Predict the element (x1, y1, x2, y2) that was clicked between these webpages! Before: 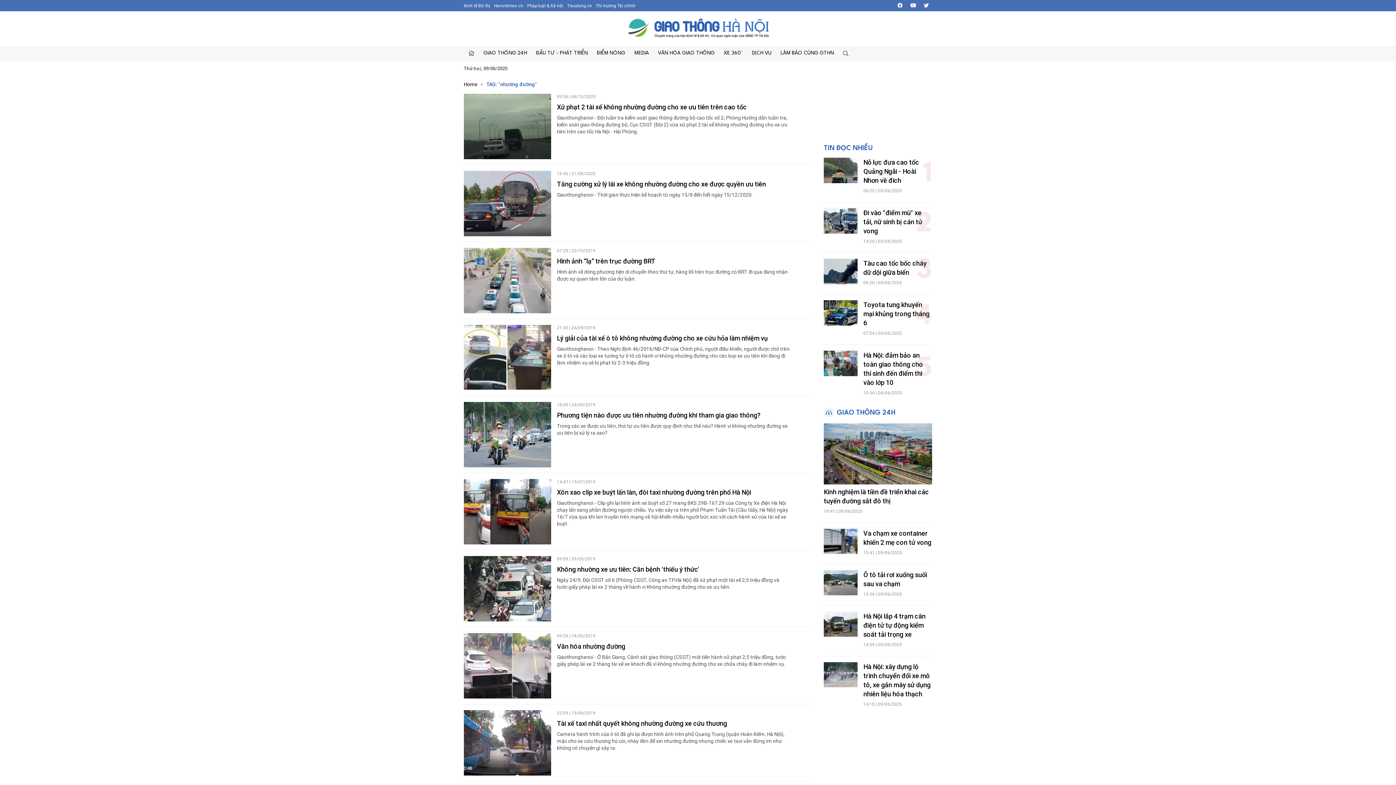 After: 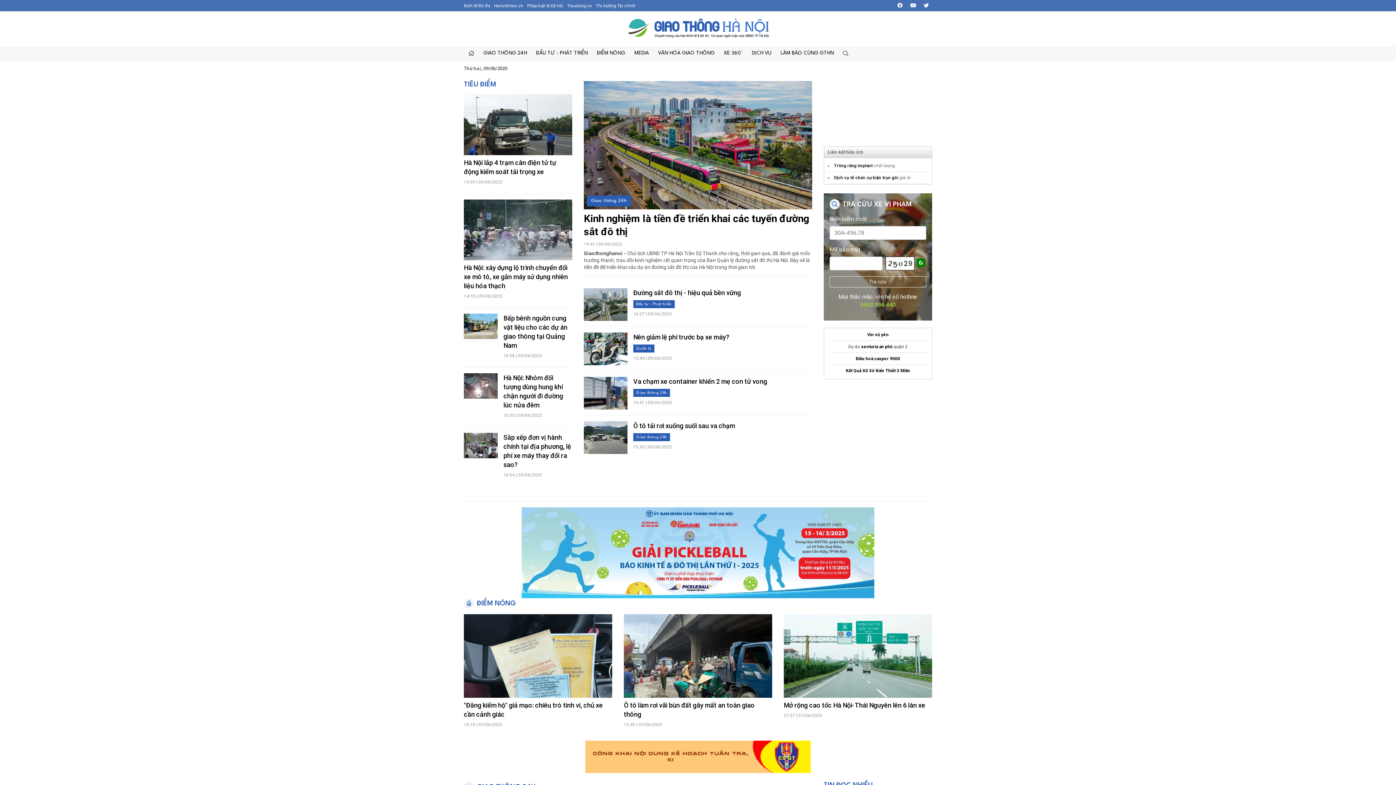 Action: label: Home bbox: (464, 81, 477, 87)